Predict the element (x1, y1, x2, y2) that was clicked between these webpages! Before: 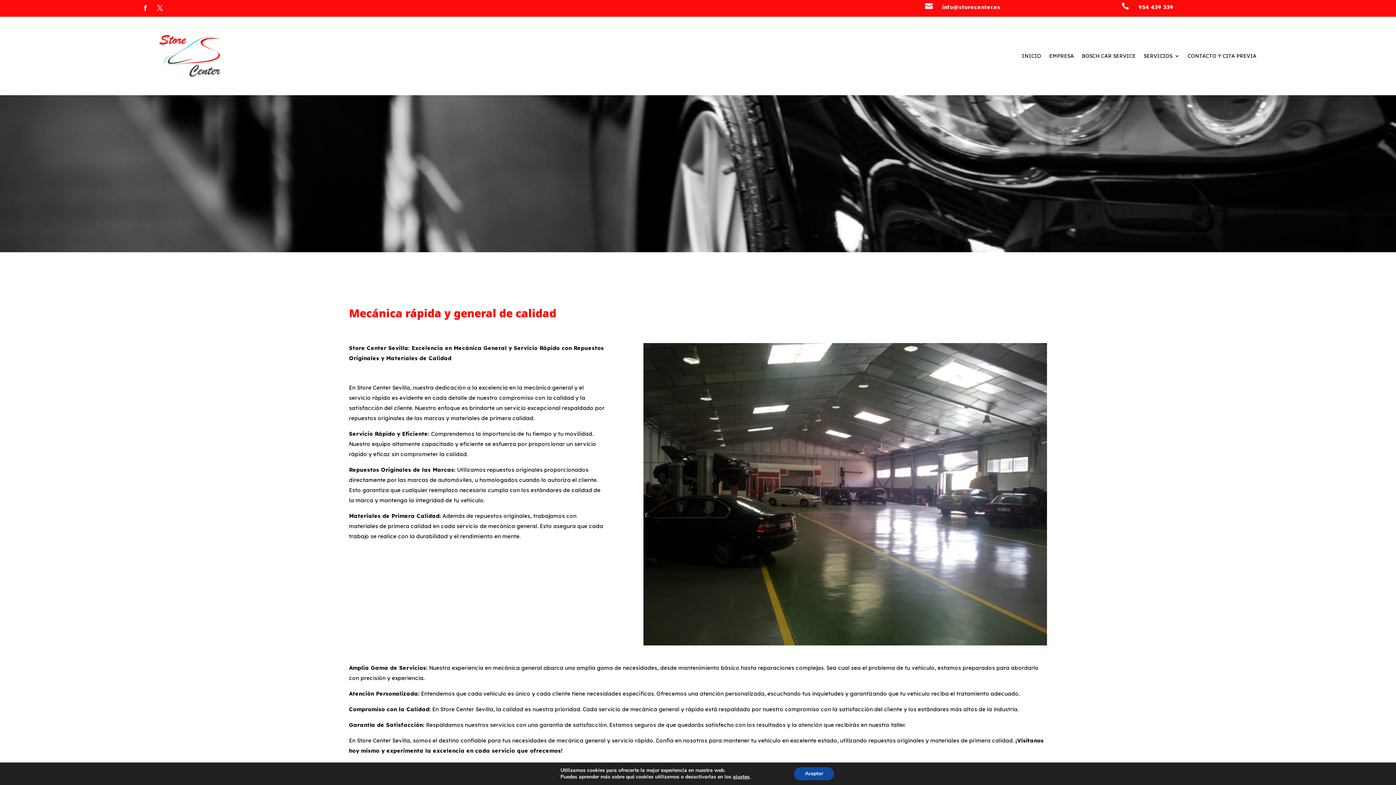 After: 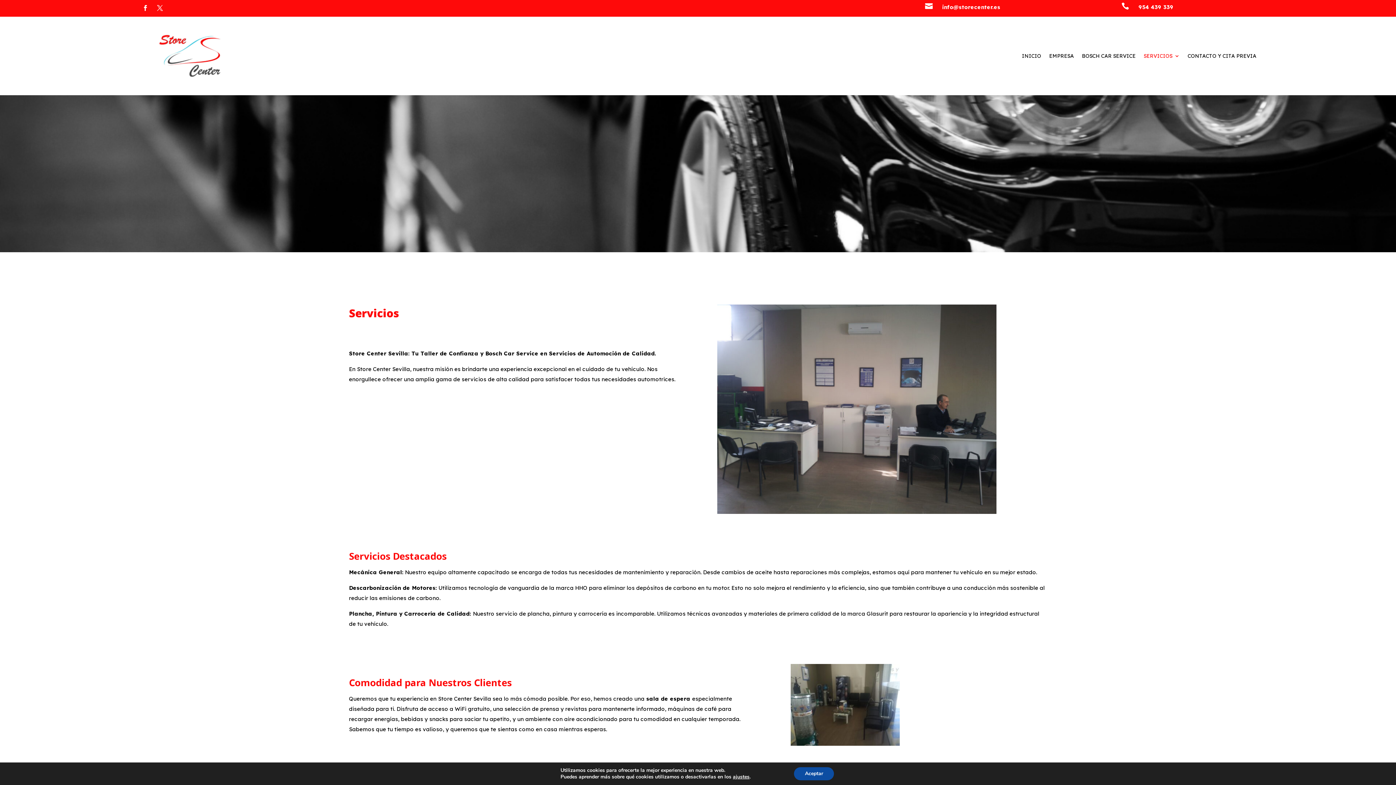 Action: bbox: (1144, 34, 1180, 77) label: SERVICIOS